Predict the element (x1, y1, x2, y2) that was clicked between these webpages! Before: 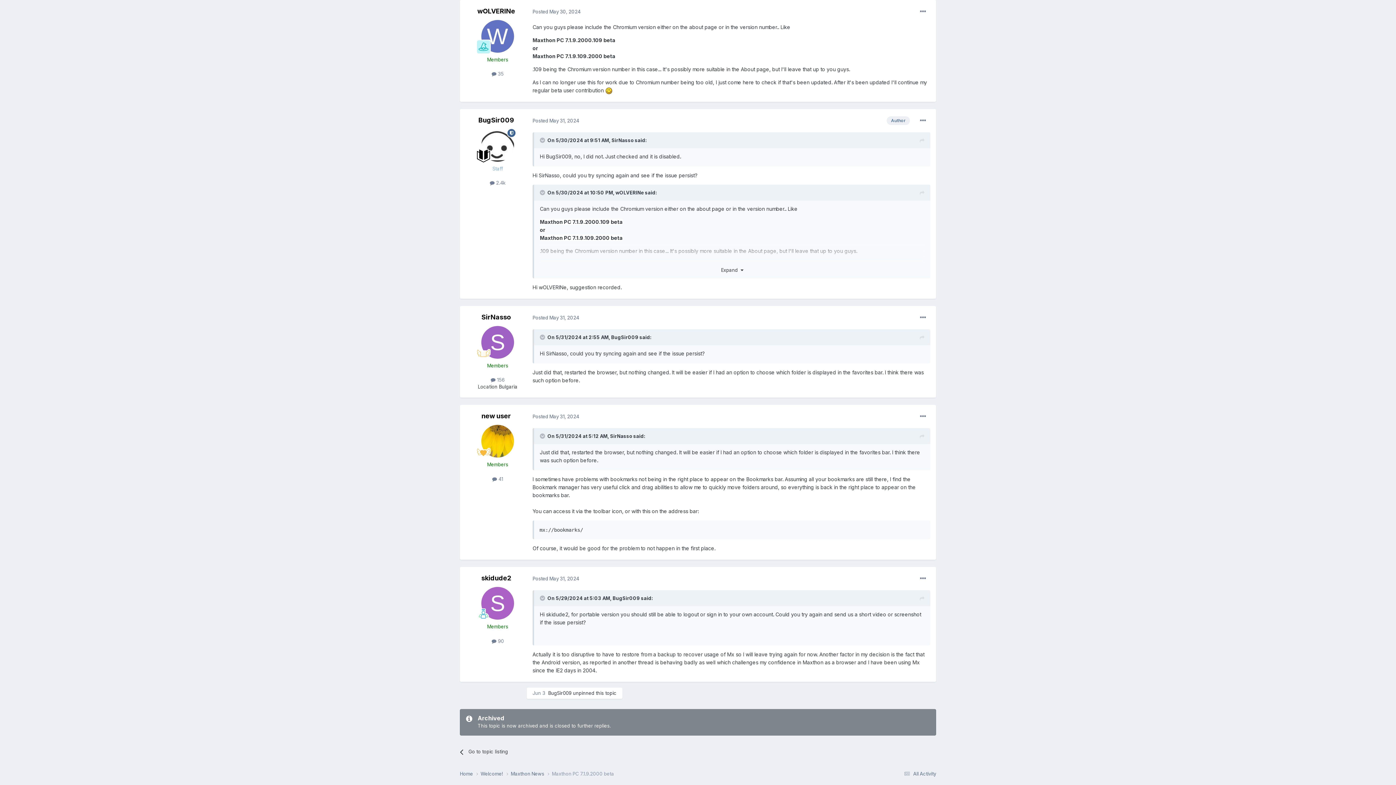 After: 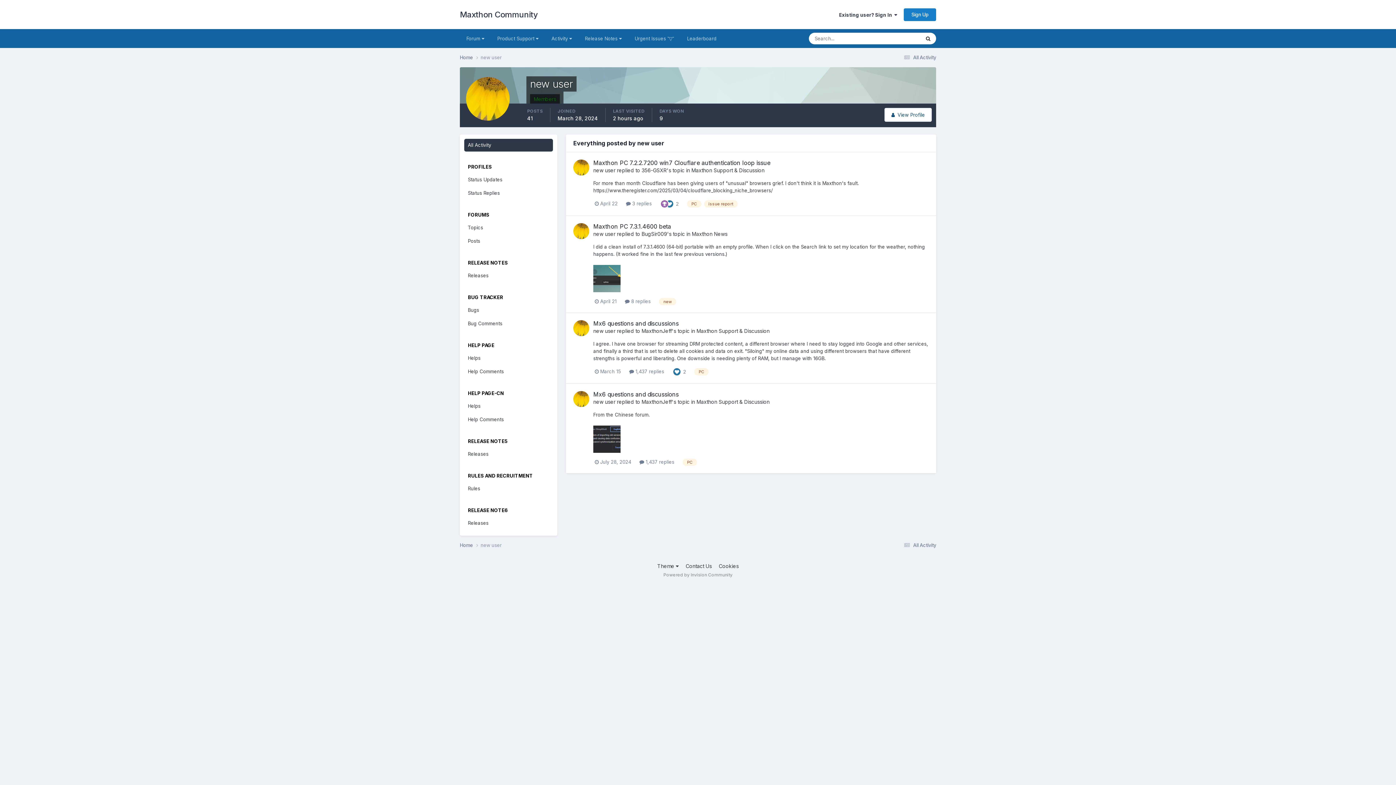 Action: bbox: (492, 476, 503, 482) label:  41